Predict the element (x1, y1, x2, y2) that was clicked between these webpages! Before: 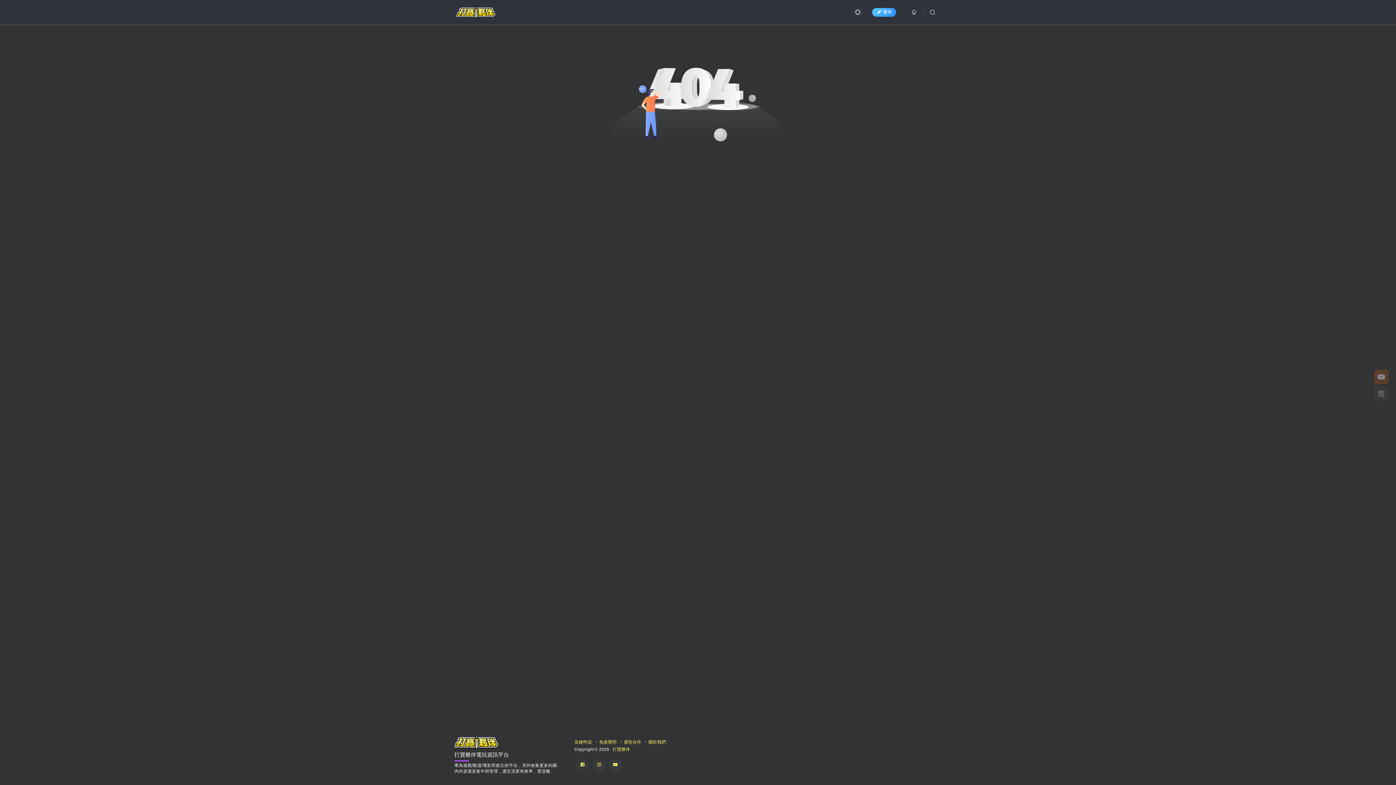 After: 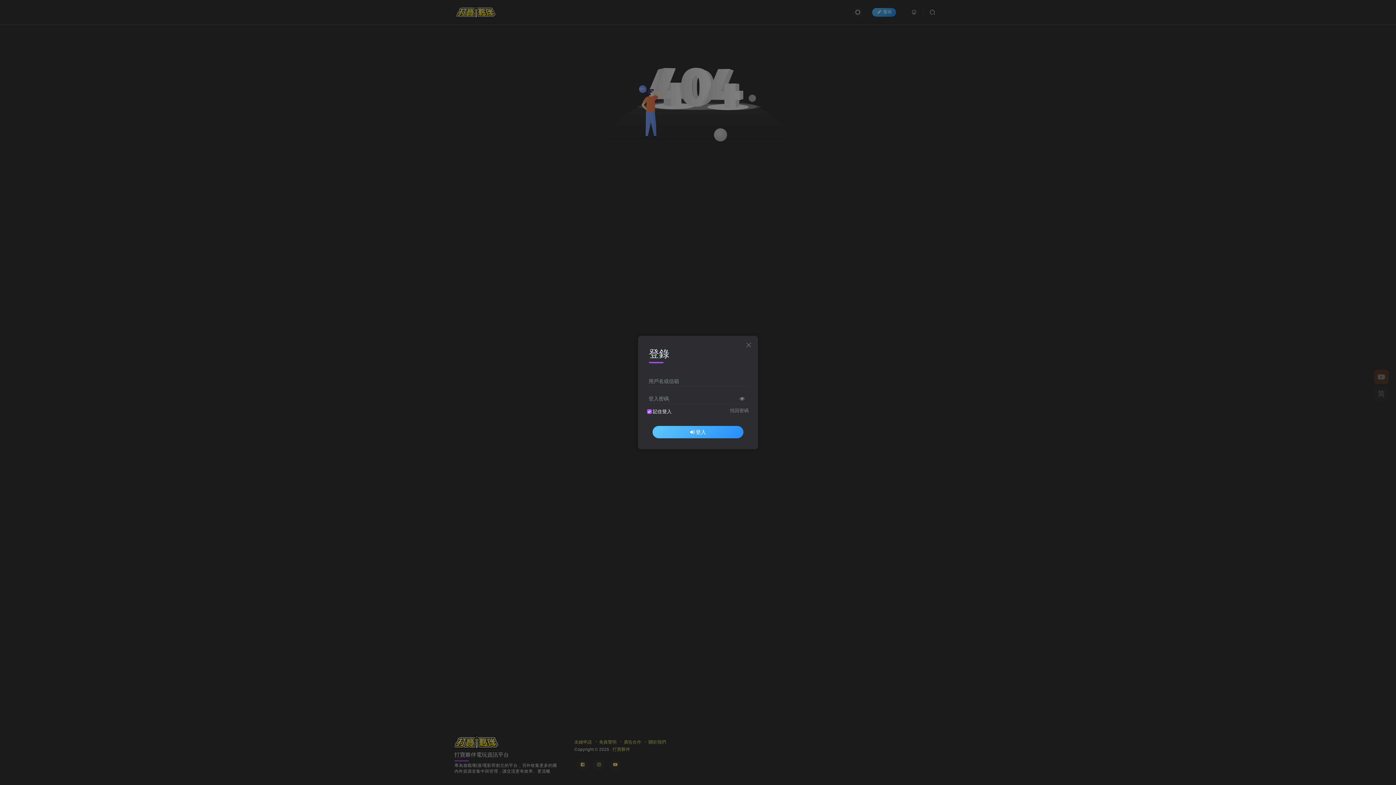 Action: bbox: (907, 6, 921, 18)